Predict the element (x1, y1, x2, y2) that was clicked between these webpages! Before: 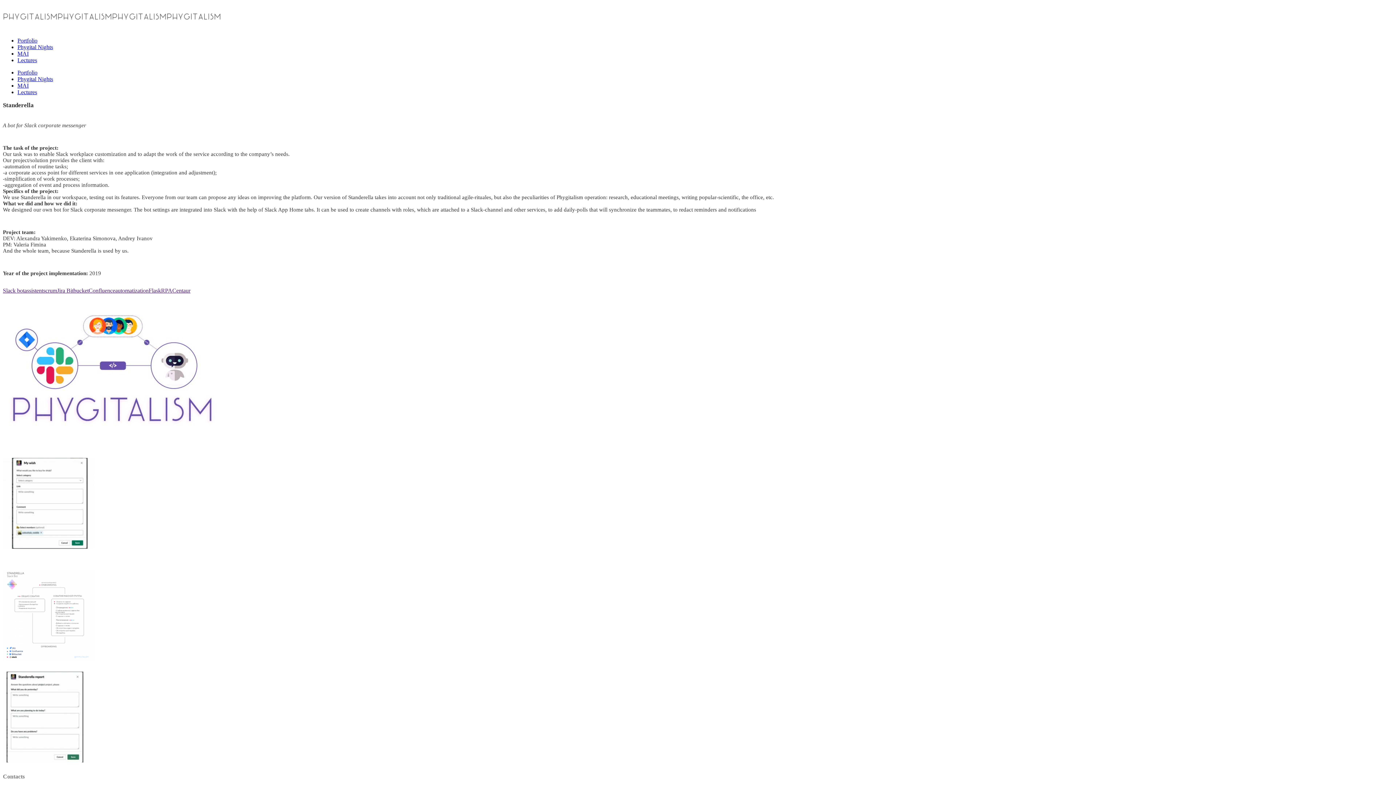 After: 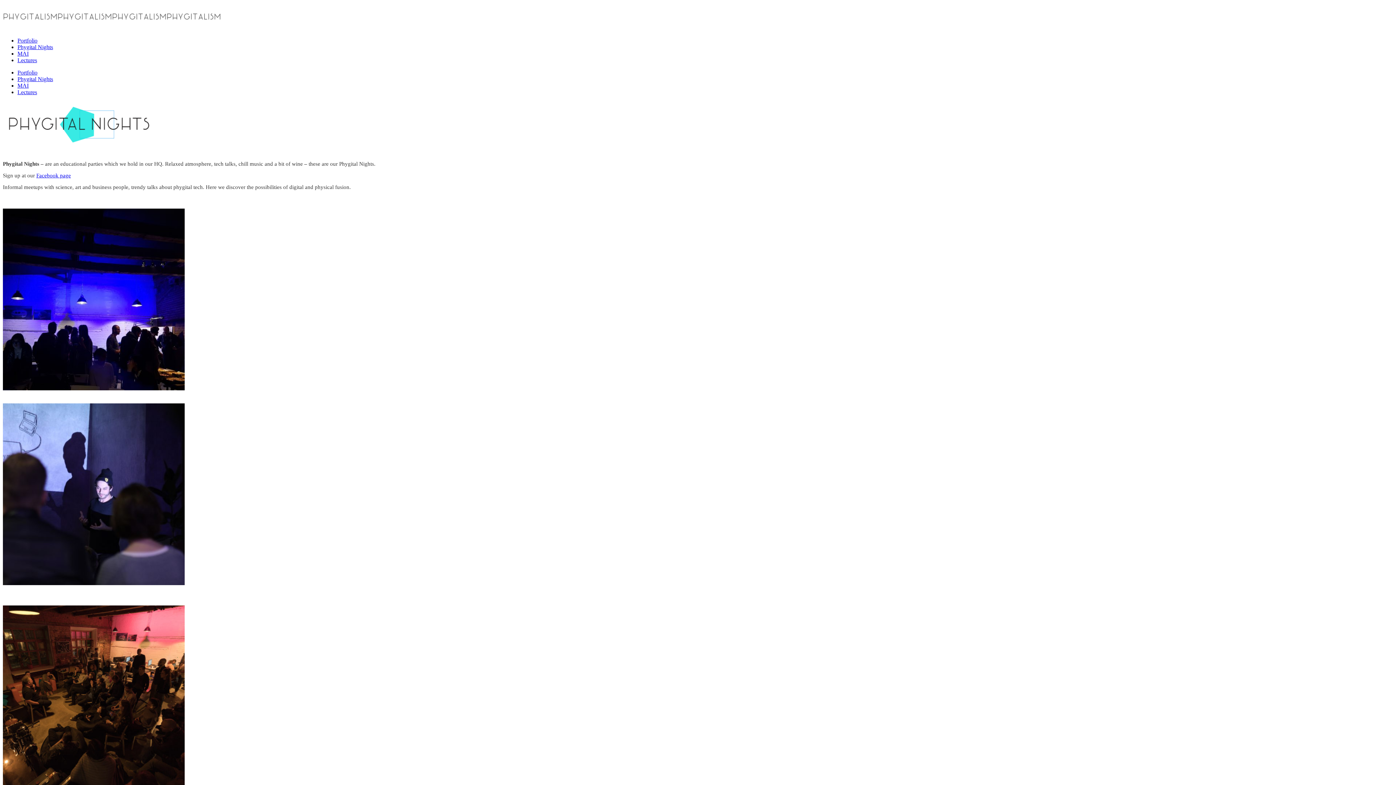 Action: label: Phygital Nights bbox: (17, 76, 53, 82)